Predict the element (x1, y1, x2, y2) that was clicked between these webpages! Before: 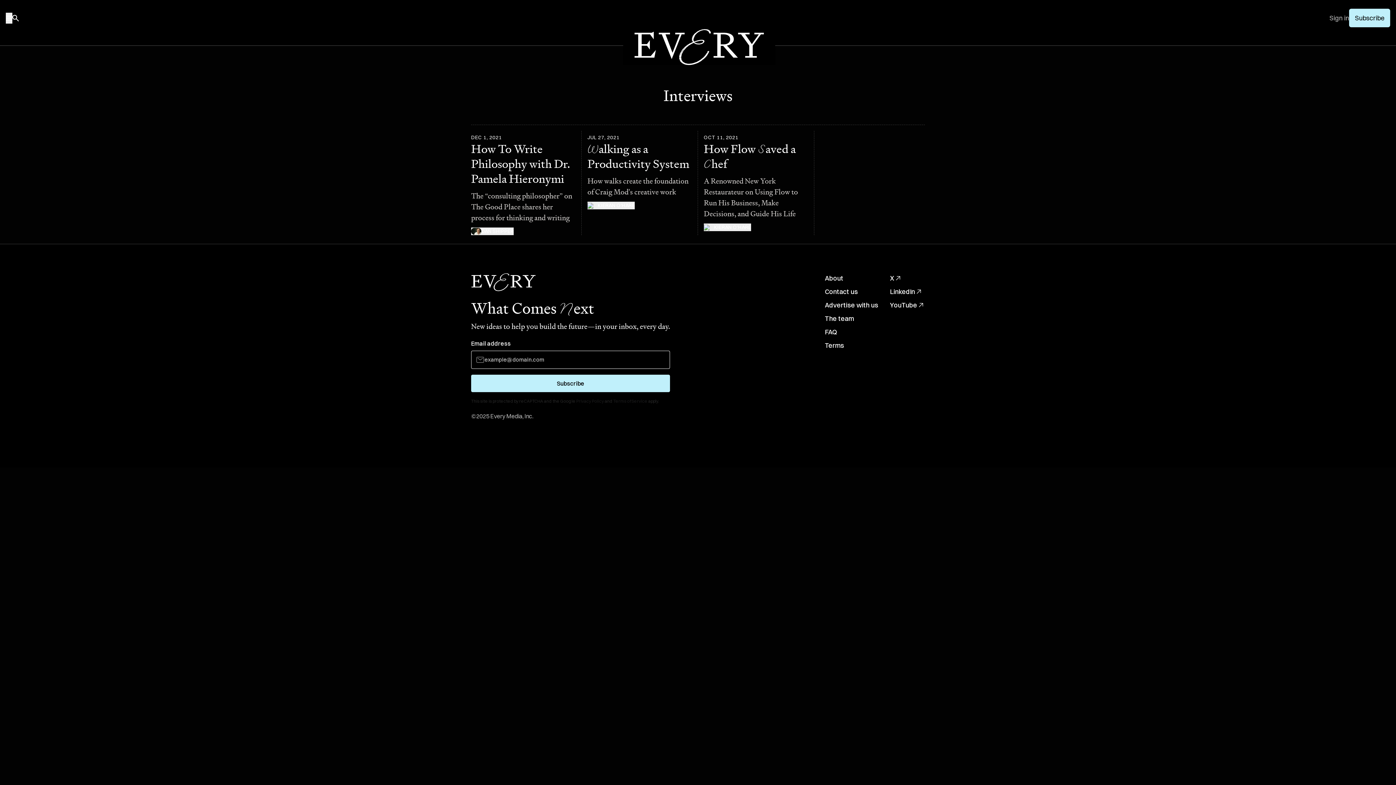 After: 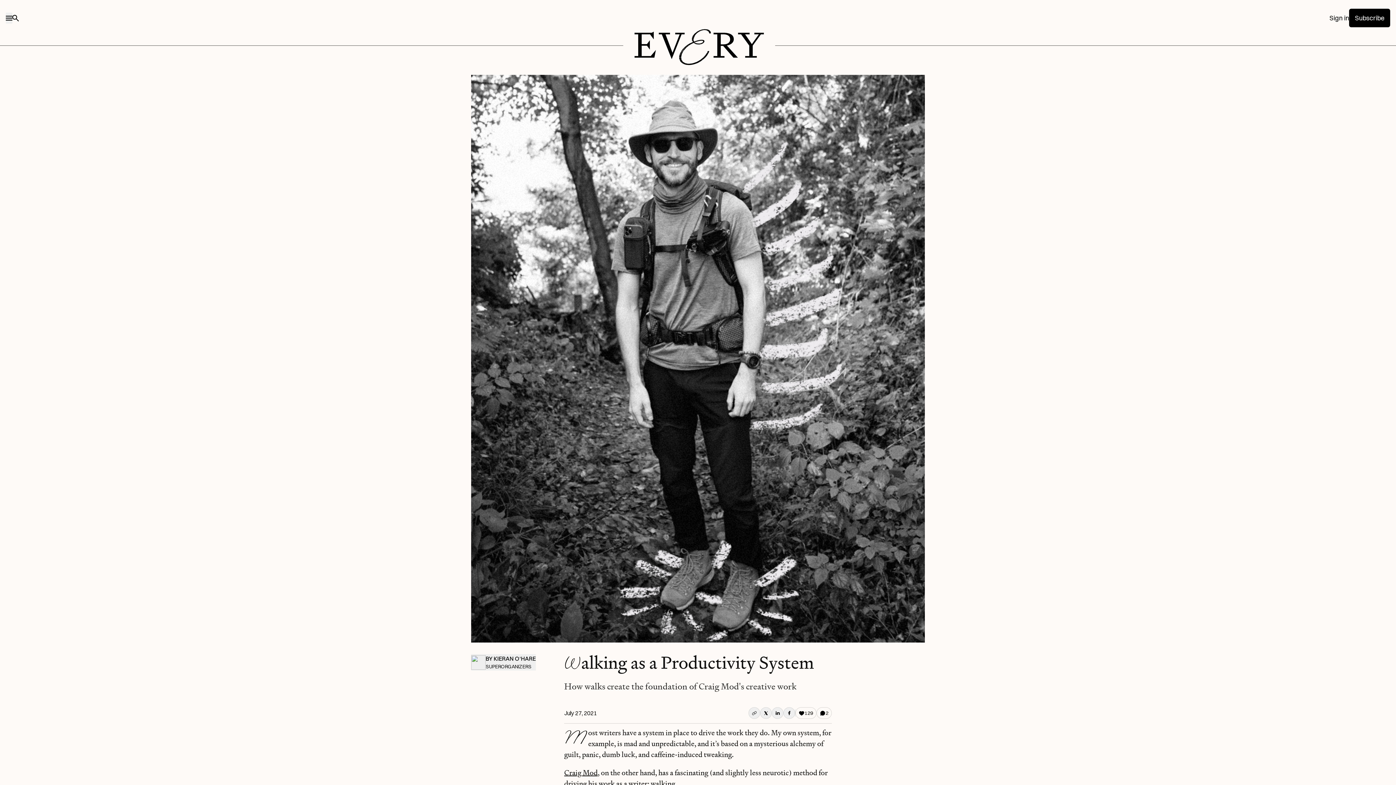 Action: bbox: (587, 130, 692, 133)